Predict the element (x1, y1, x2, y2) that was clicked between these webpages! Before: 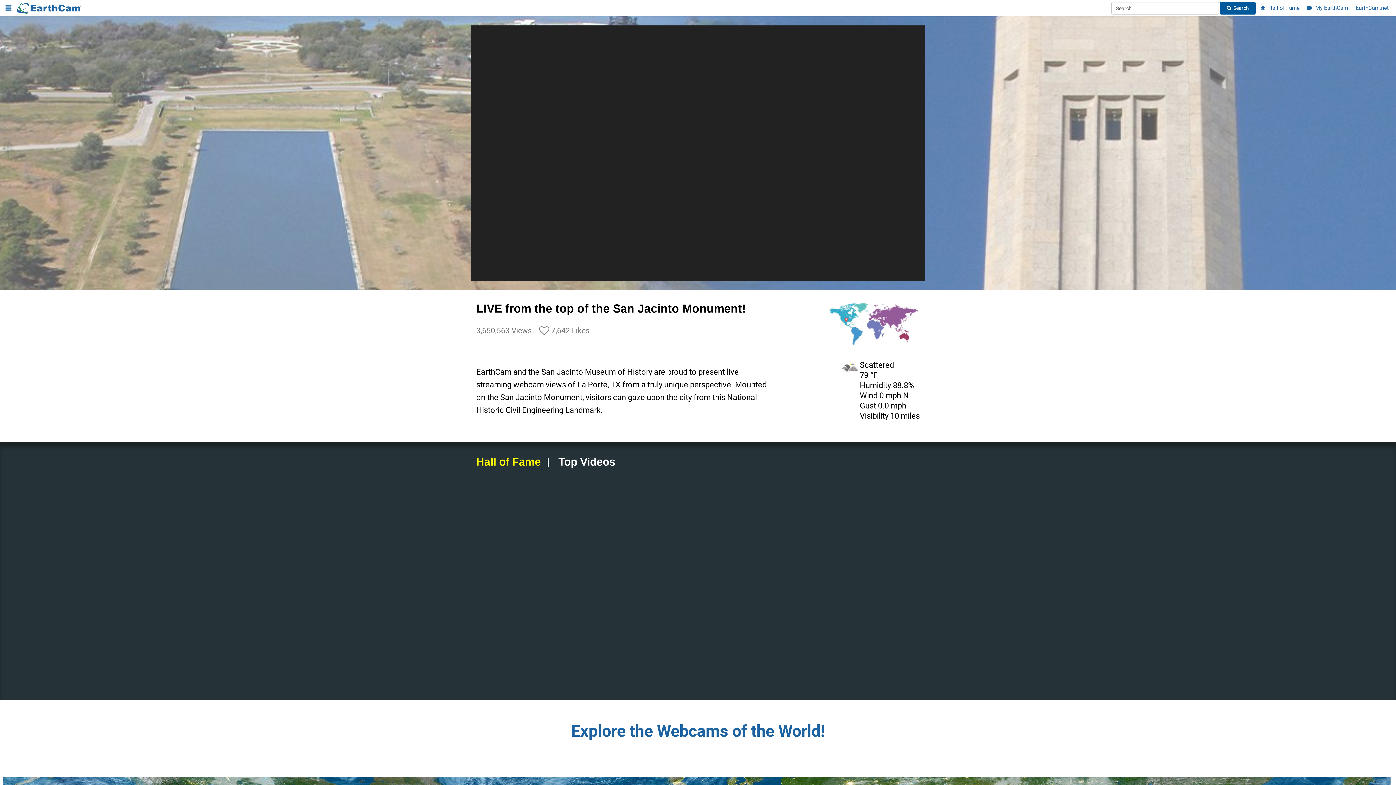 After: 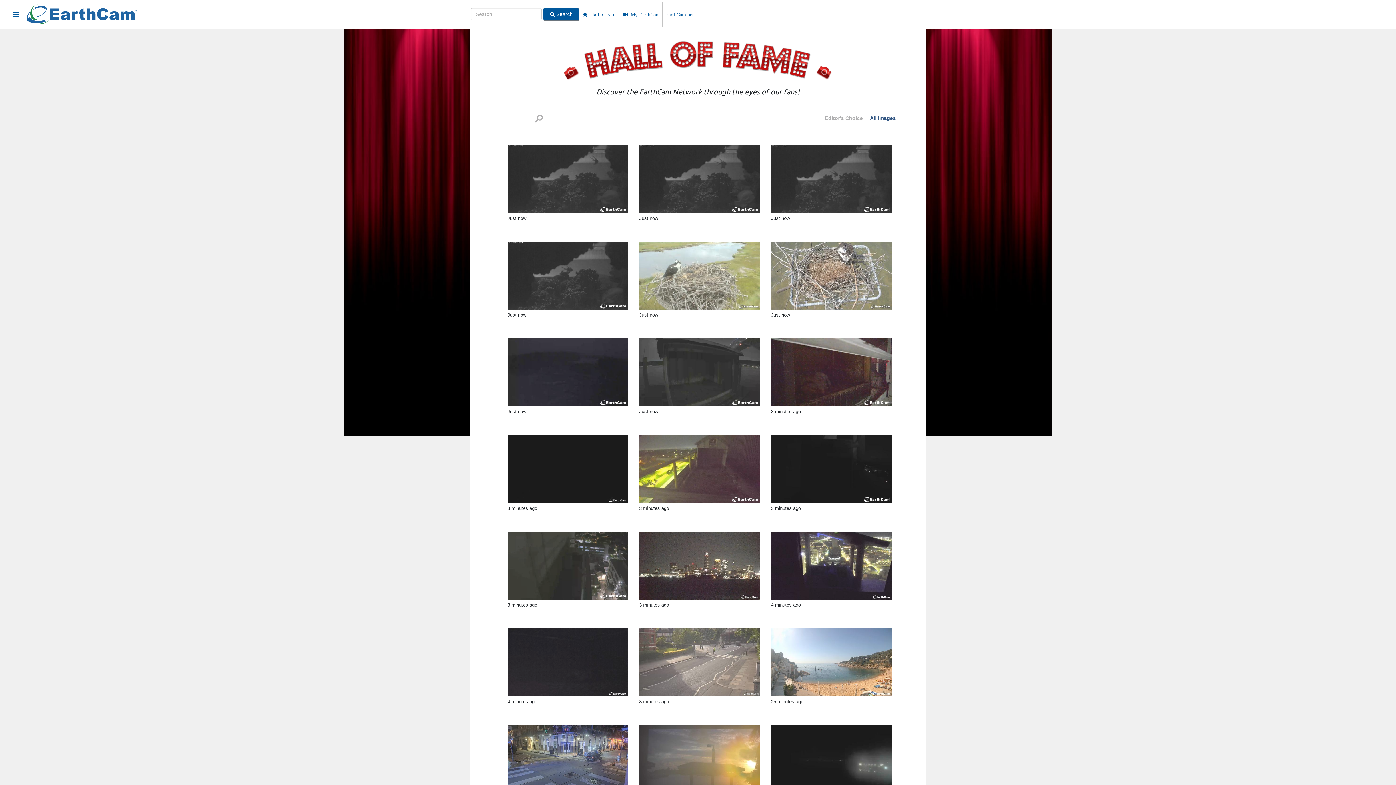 Action: bbox: (1257, 2, 1303, 13) label:   Hall of Fame